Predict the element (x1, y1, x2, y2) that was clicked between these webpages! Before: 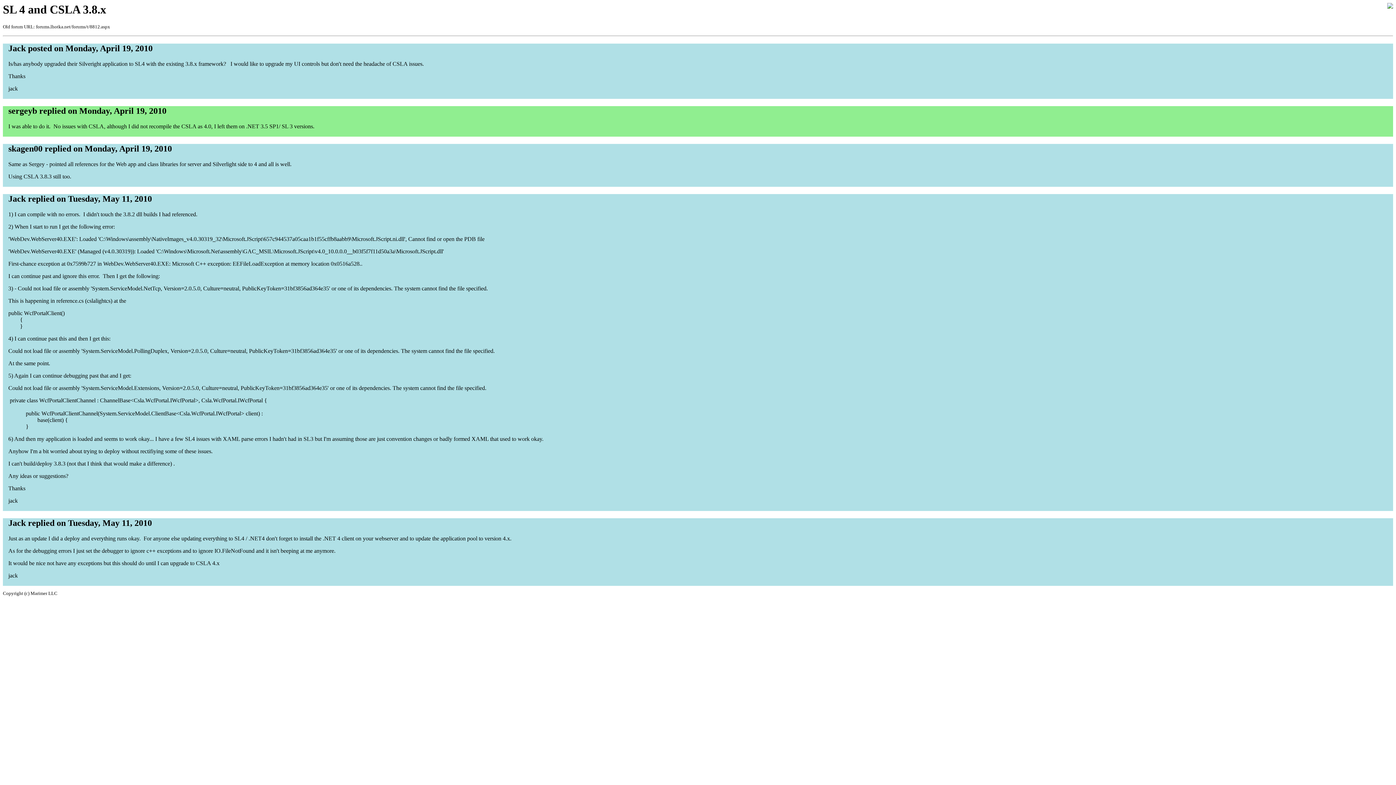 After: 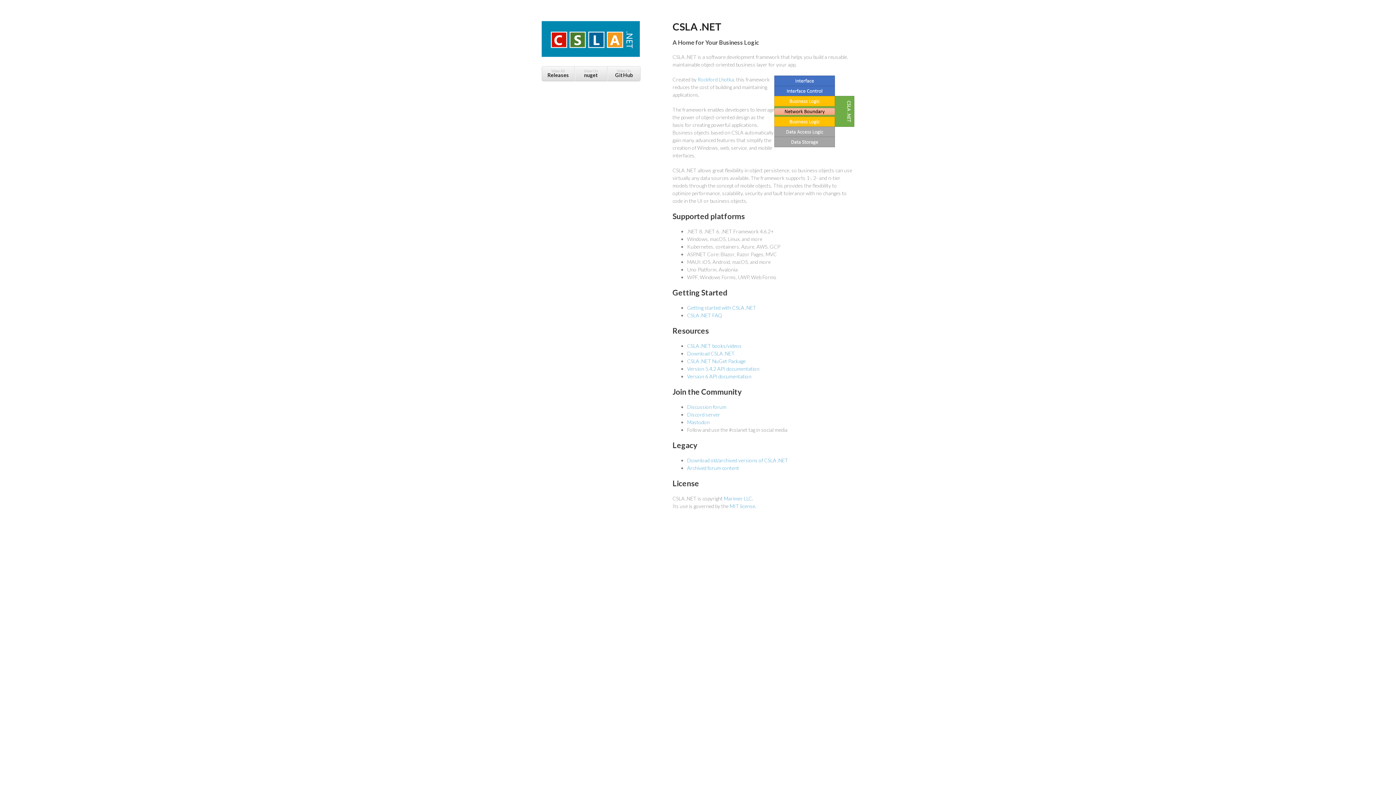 Action: bbox: (1387, 3, 1393, 9)